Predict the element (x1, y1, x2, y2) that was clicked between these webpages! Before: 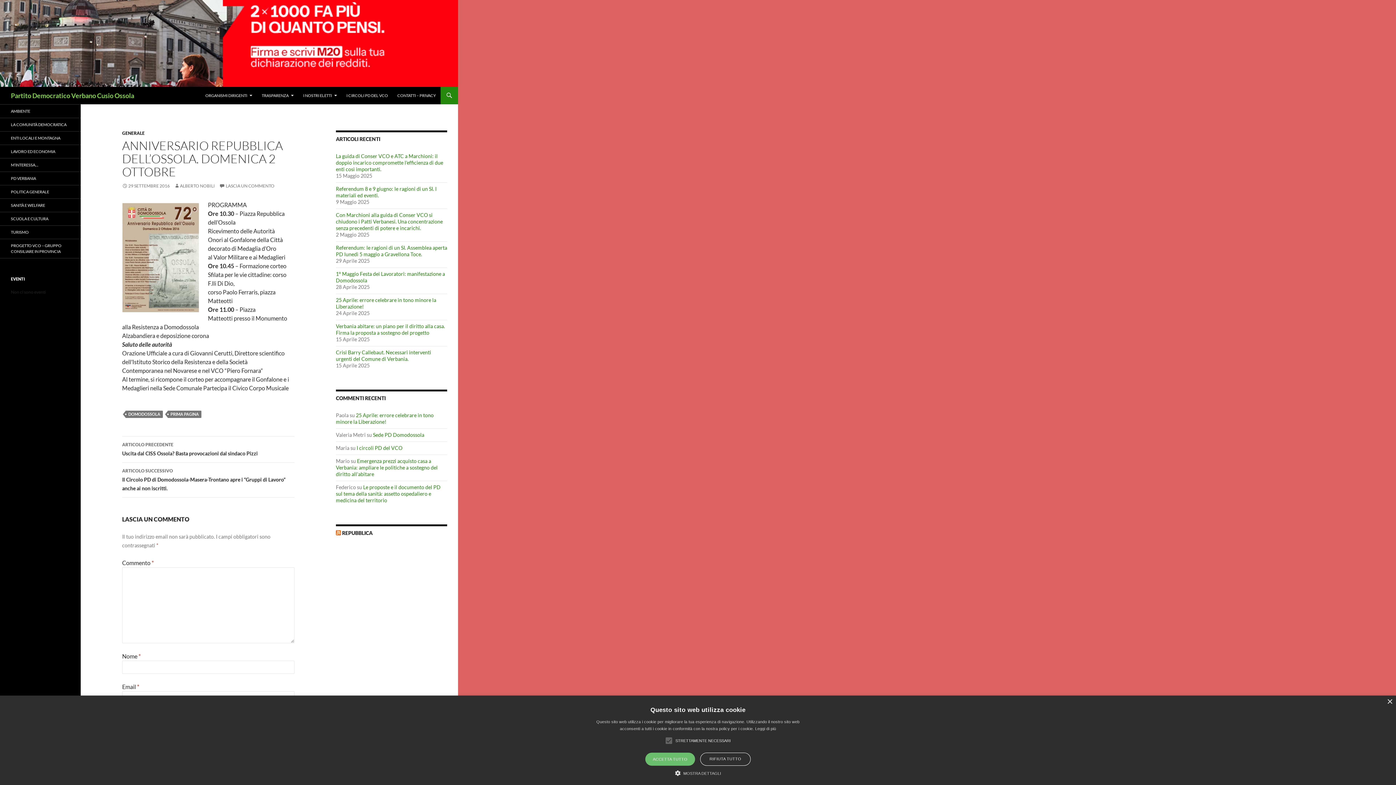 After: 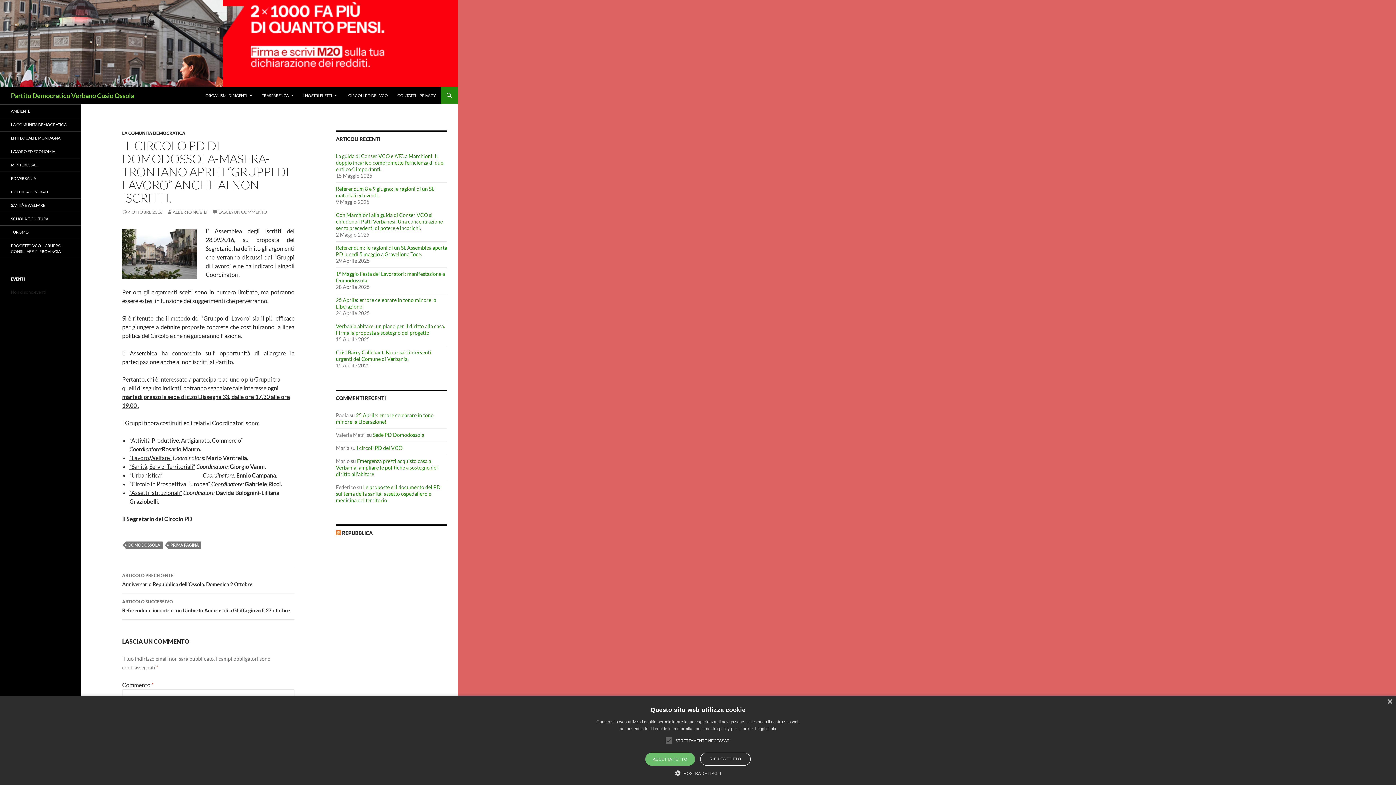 Action: bbox: (122, 462, 294, 497) label: ARTICOLO SUCCESSIVO
Il Circolo PD di Domodossola-Masera-Trontano apre i “Gruppi di Lavoro” anche ai non iscritti.